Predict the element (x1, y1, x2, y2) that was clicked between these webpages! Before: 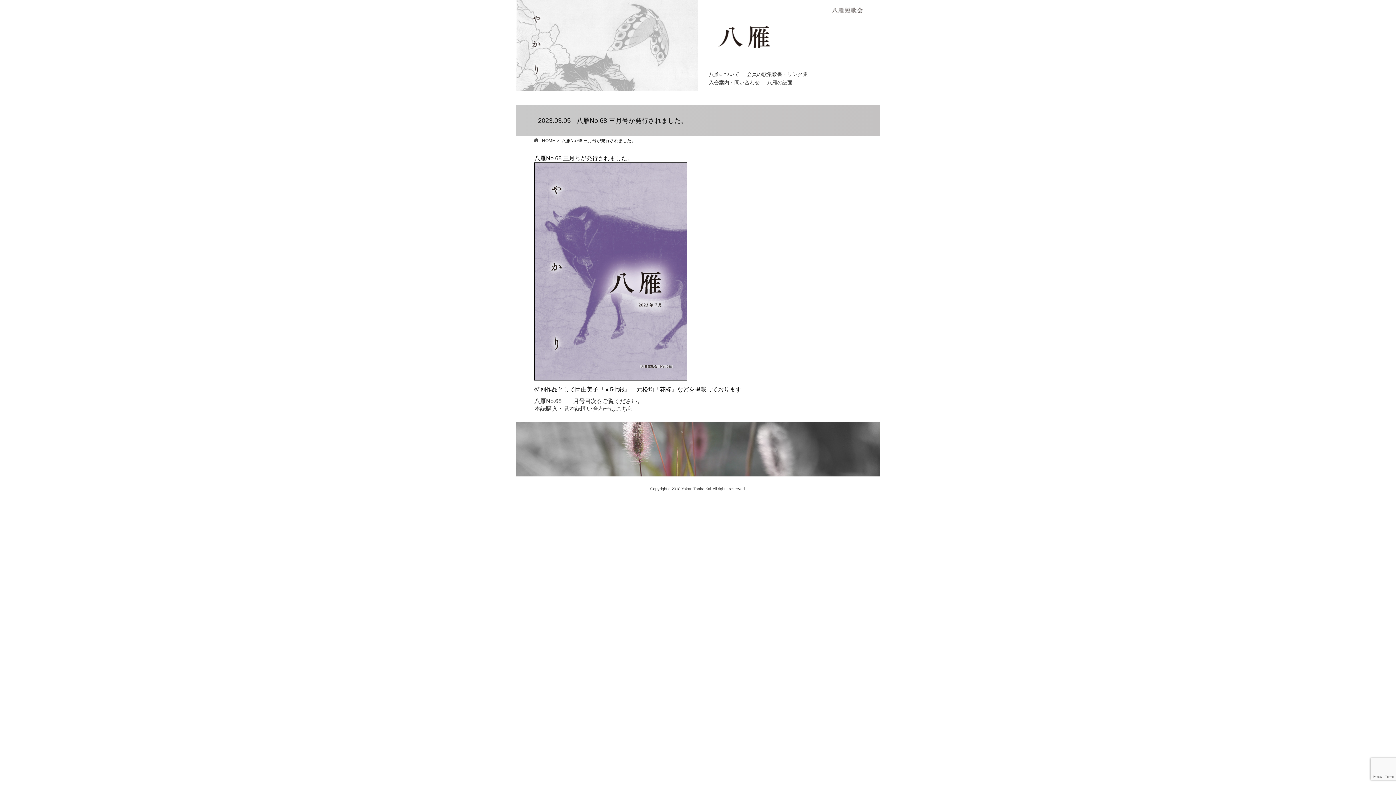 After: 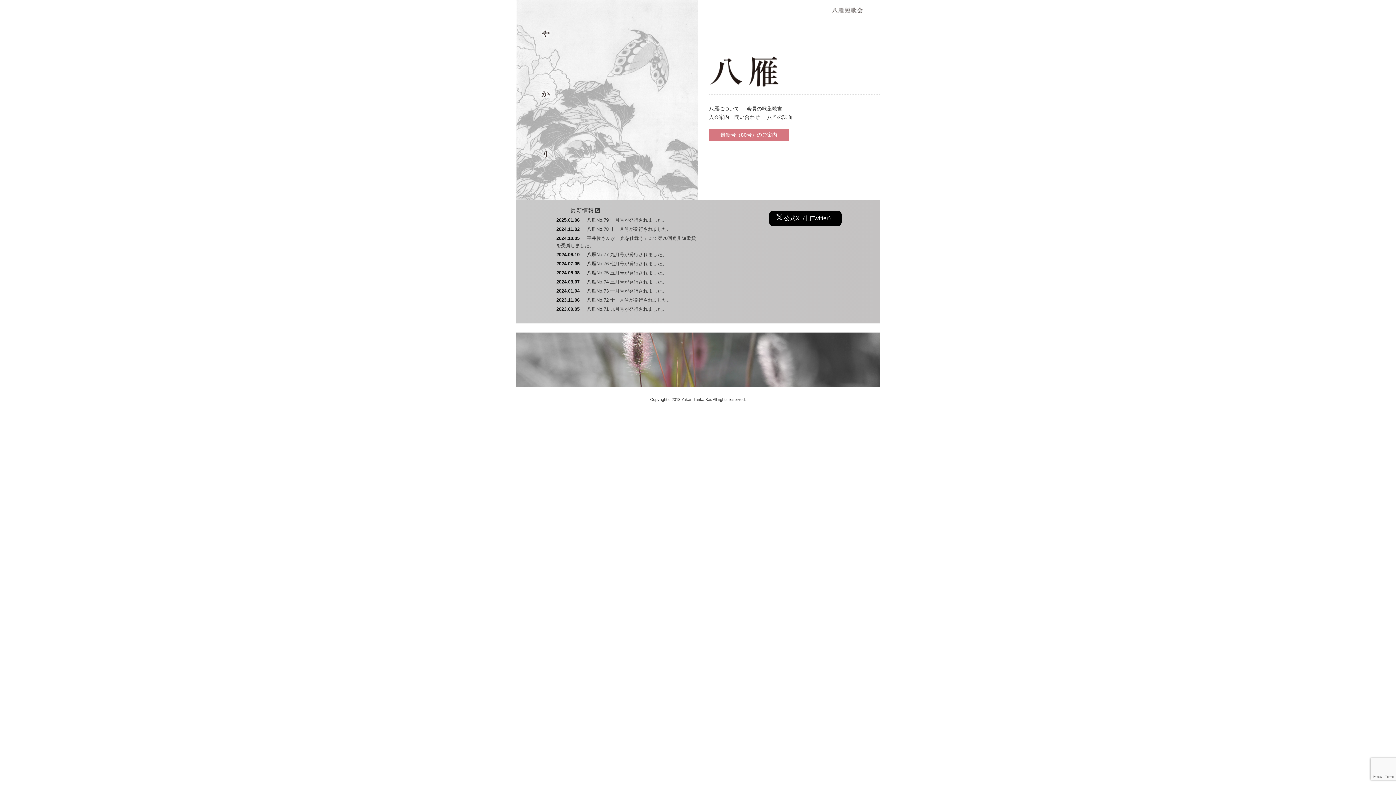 Action: label: HOME bbox: (534, 138, 555, 143)